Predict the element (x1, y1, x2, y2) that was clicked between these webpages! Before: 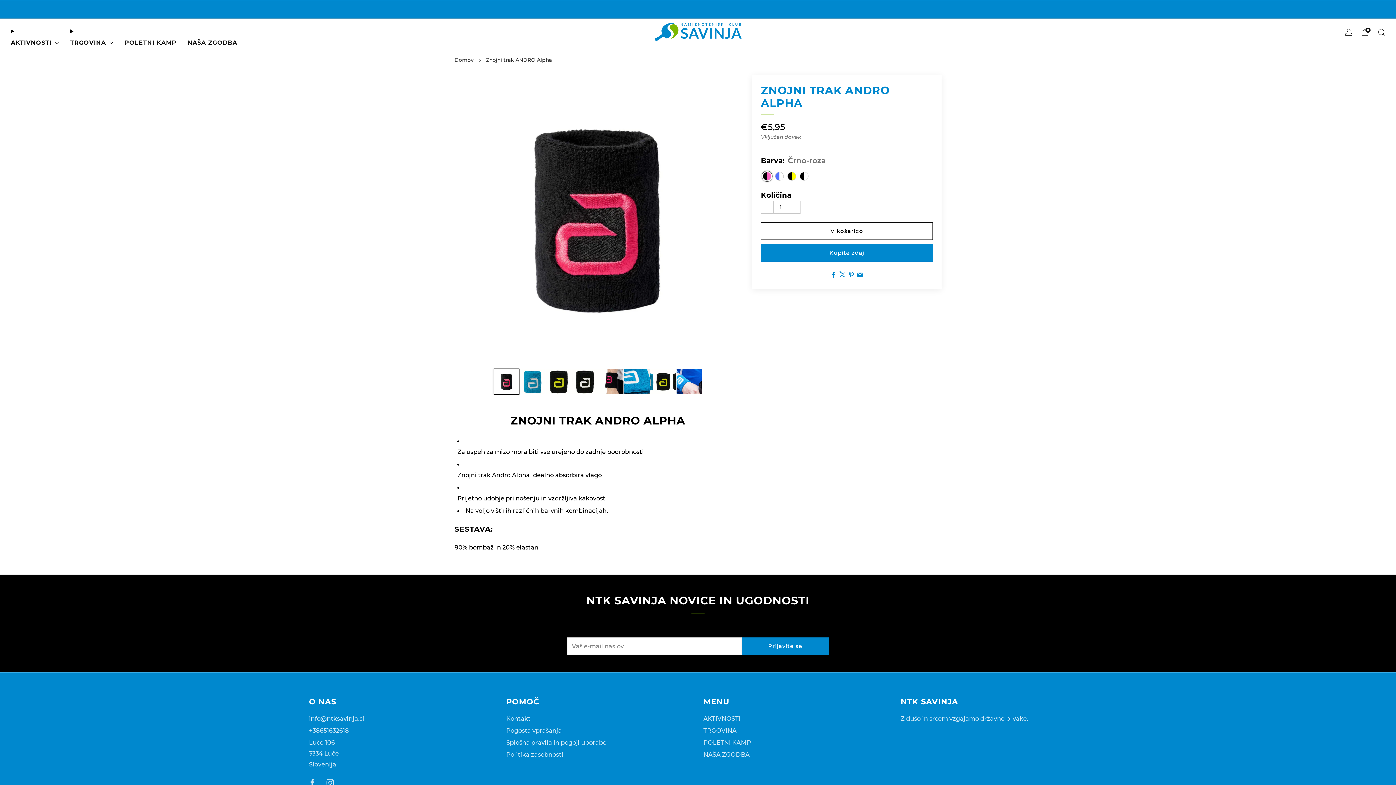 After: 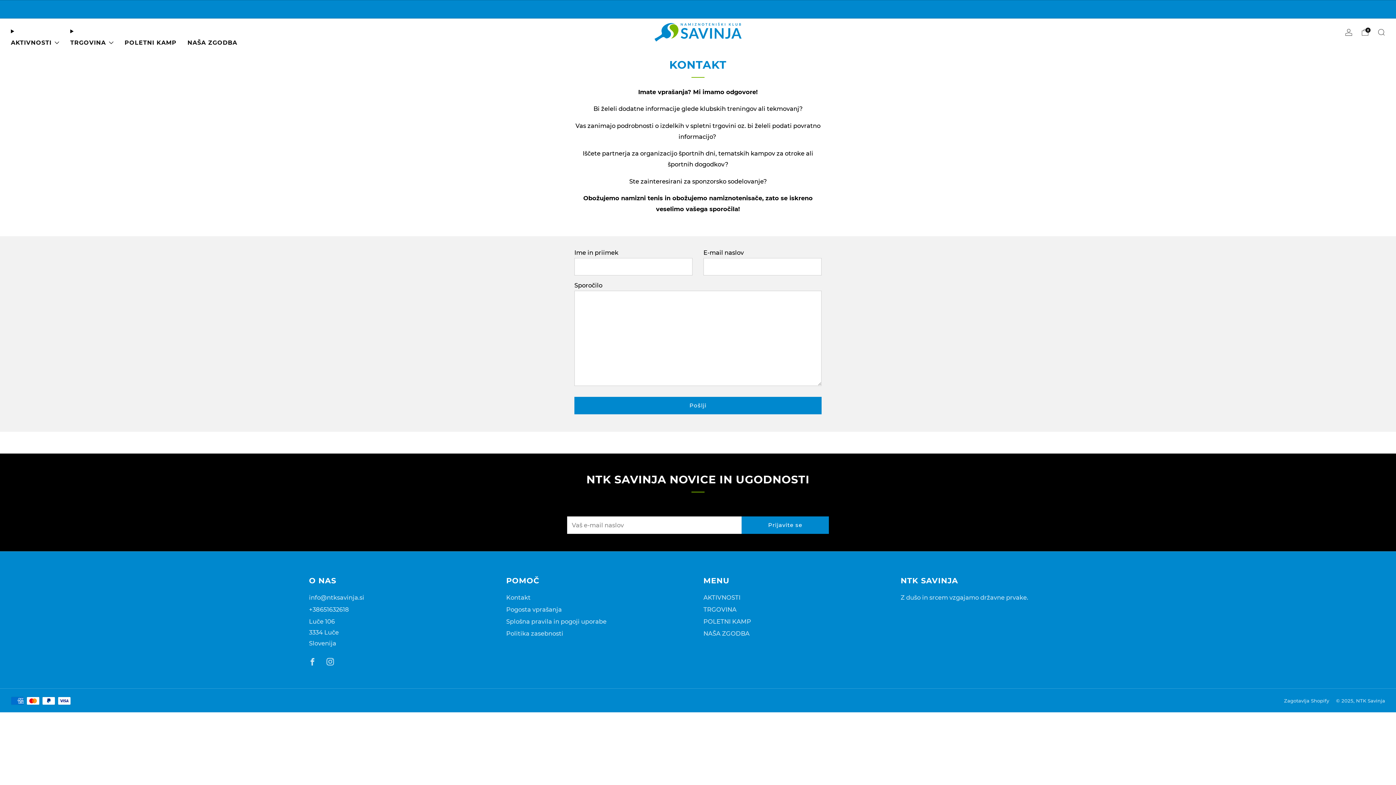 Action: label: Kontakt bbox: (506, 715, 530, 722)